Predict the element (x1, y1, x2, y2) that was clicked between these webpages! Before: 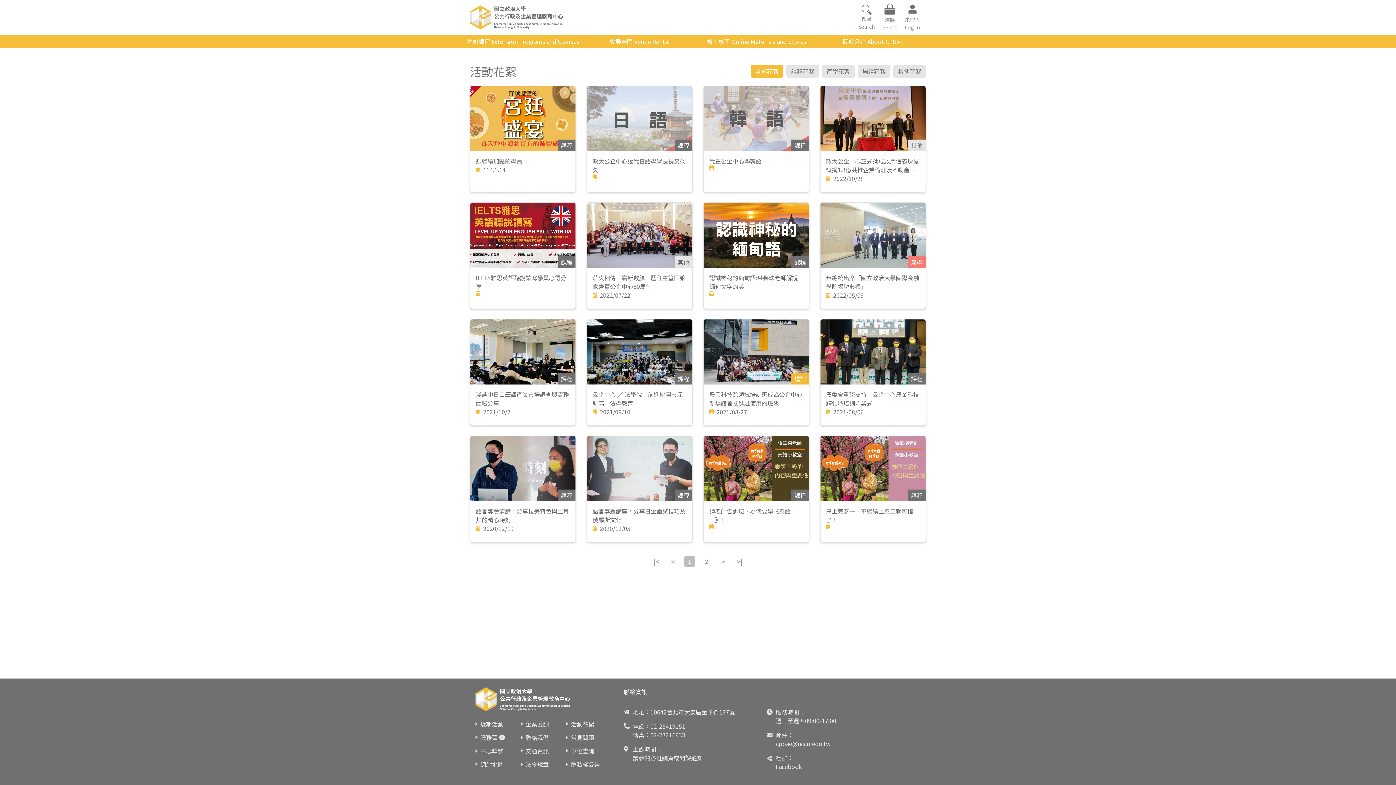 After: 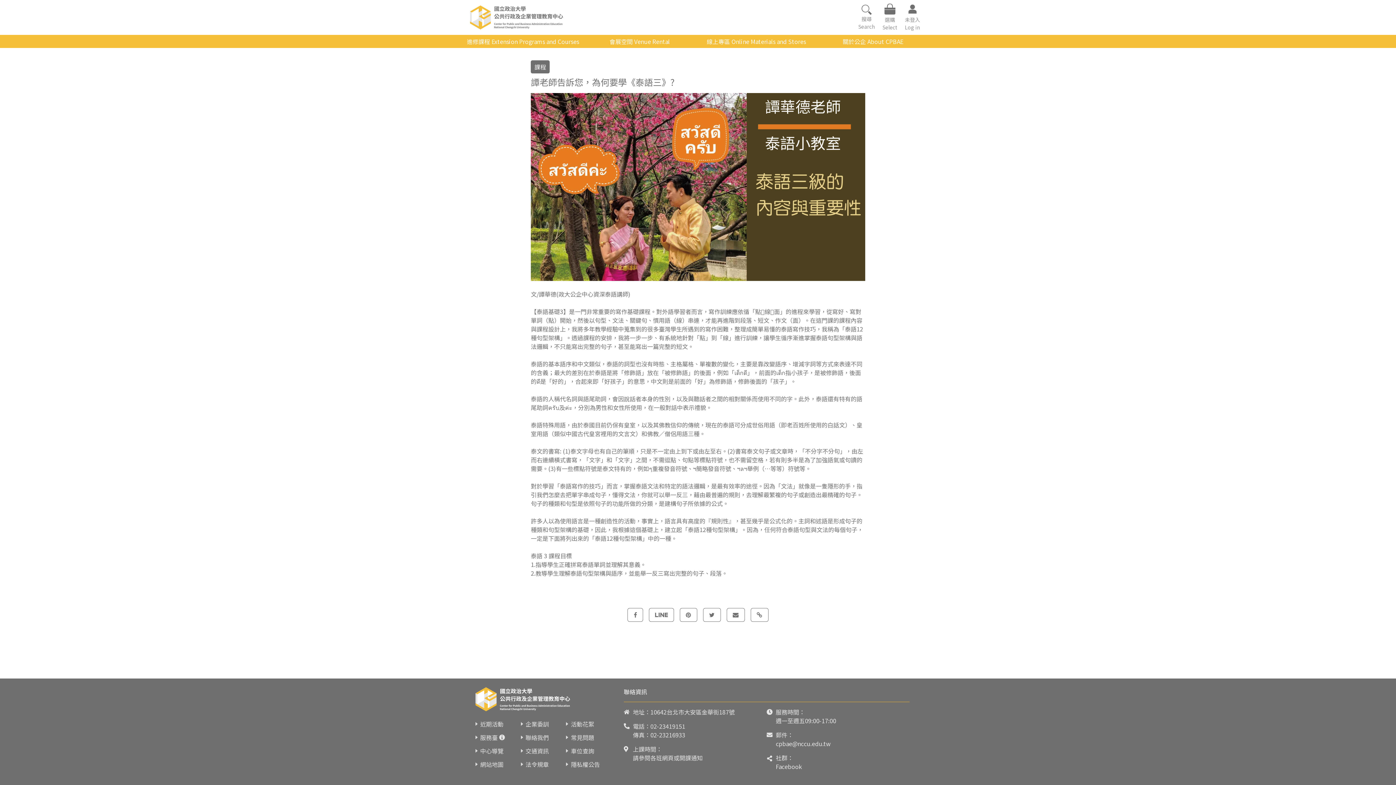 Action: label: 譚老師告訴您，為何要學《泰語三》? bbox: (709, 506, 803, 529)